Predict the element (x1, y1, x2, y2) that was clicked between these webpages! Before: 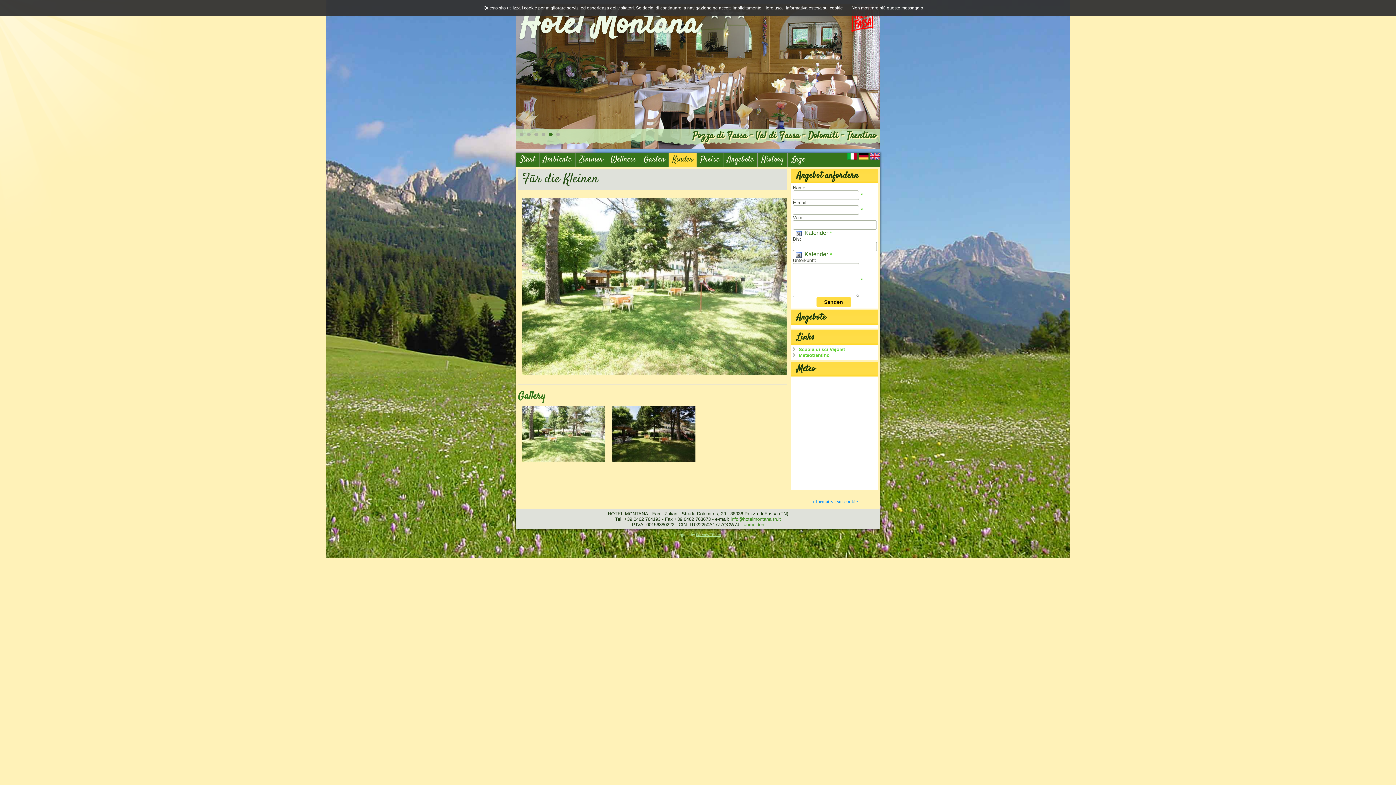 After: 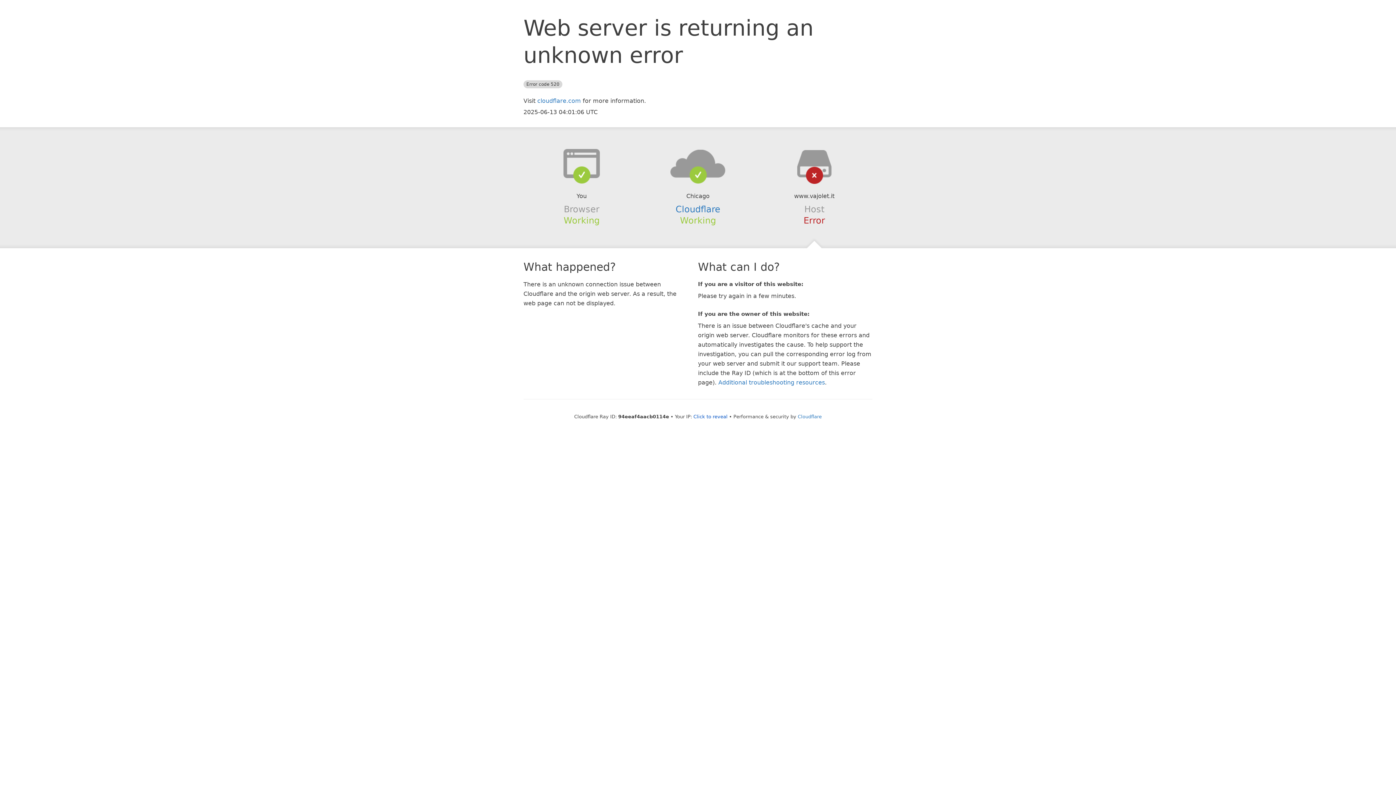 Action: bbox: (798, 346, 845, 352) label: Scuola di sci Vajolet